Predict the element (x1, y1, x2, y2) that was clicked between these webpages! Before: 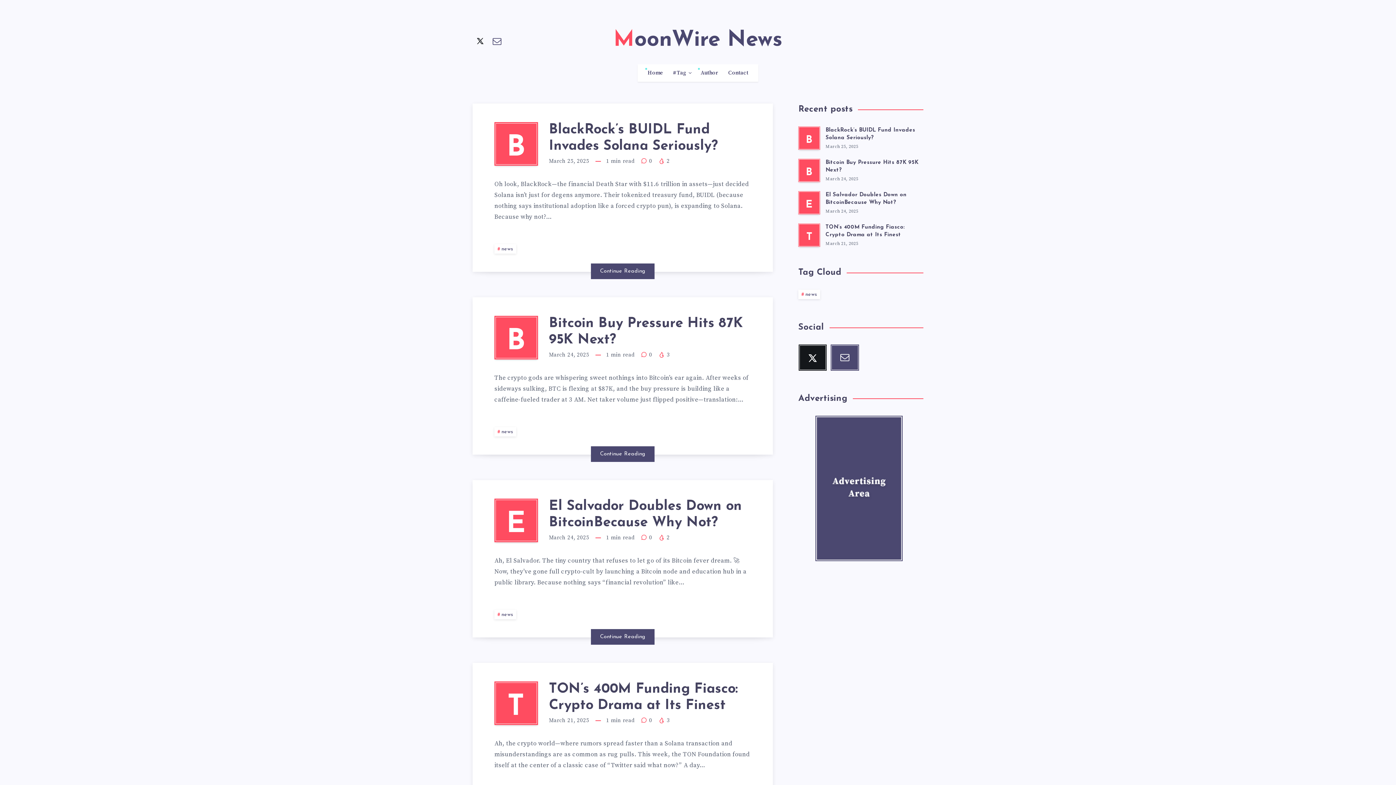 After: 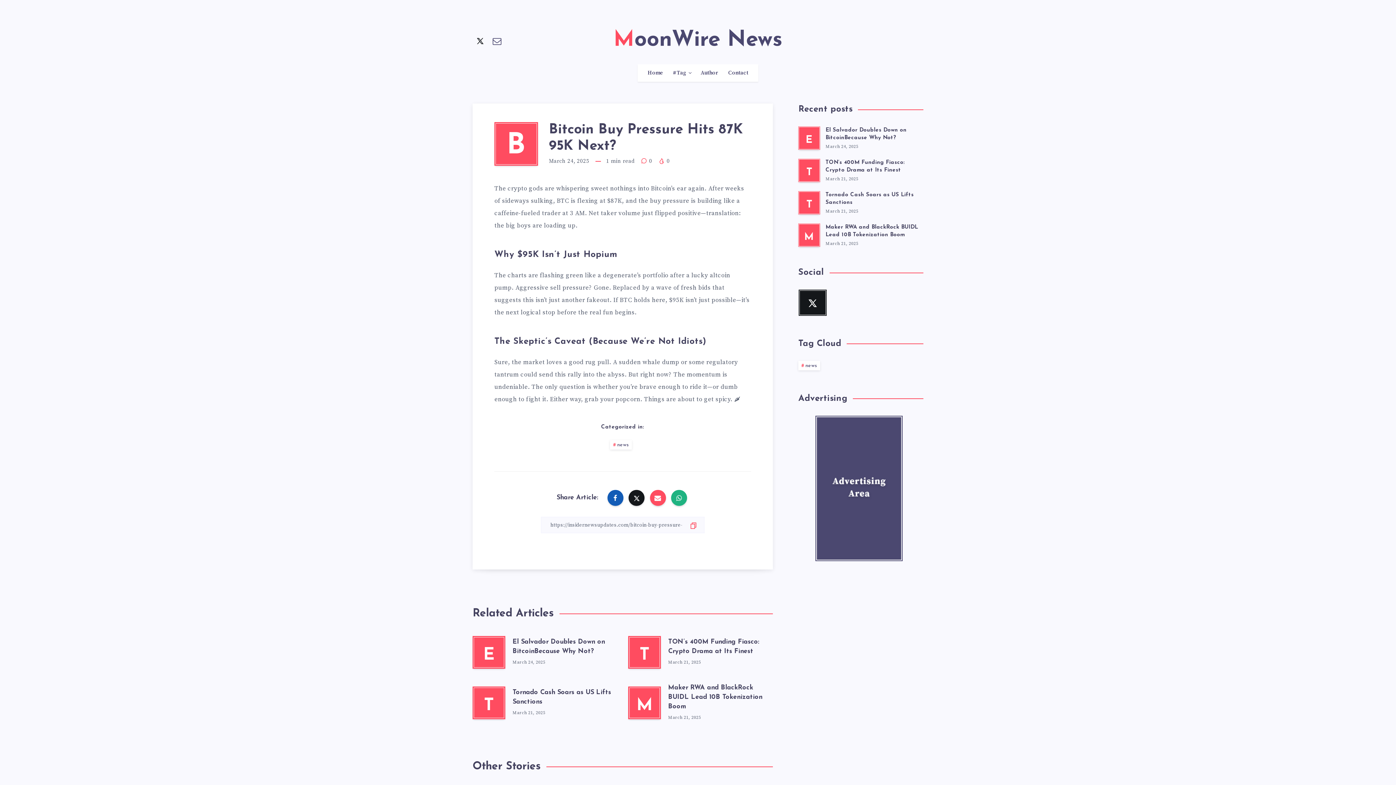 Action: bbox: (591, 446, 654, 462) label: Continue Reading